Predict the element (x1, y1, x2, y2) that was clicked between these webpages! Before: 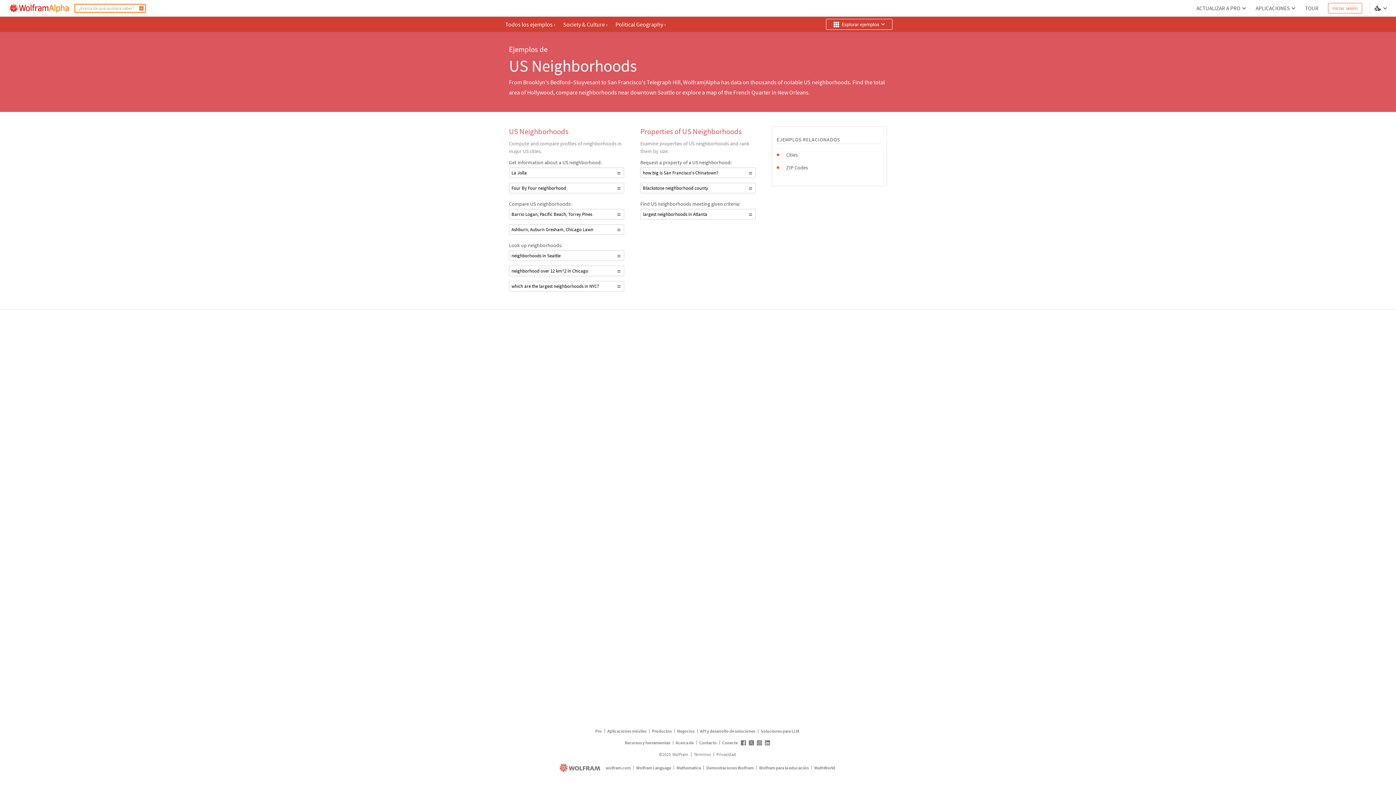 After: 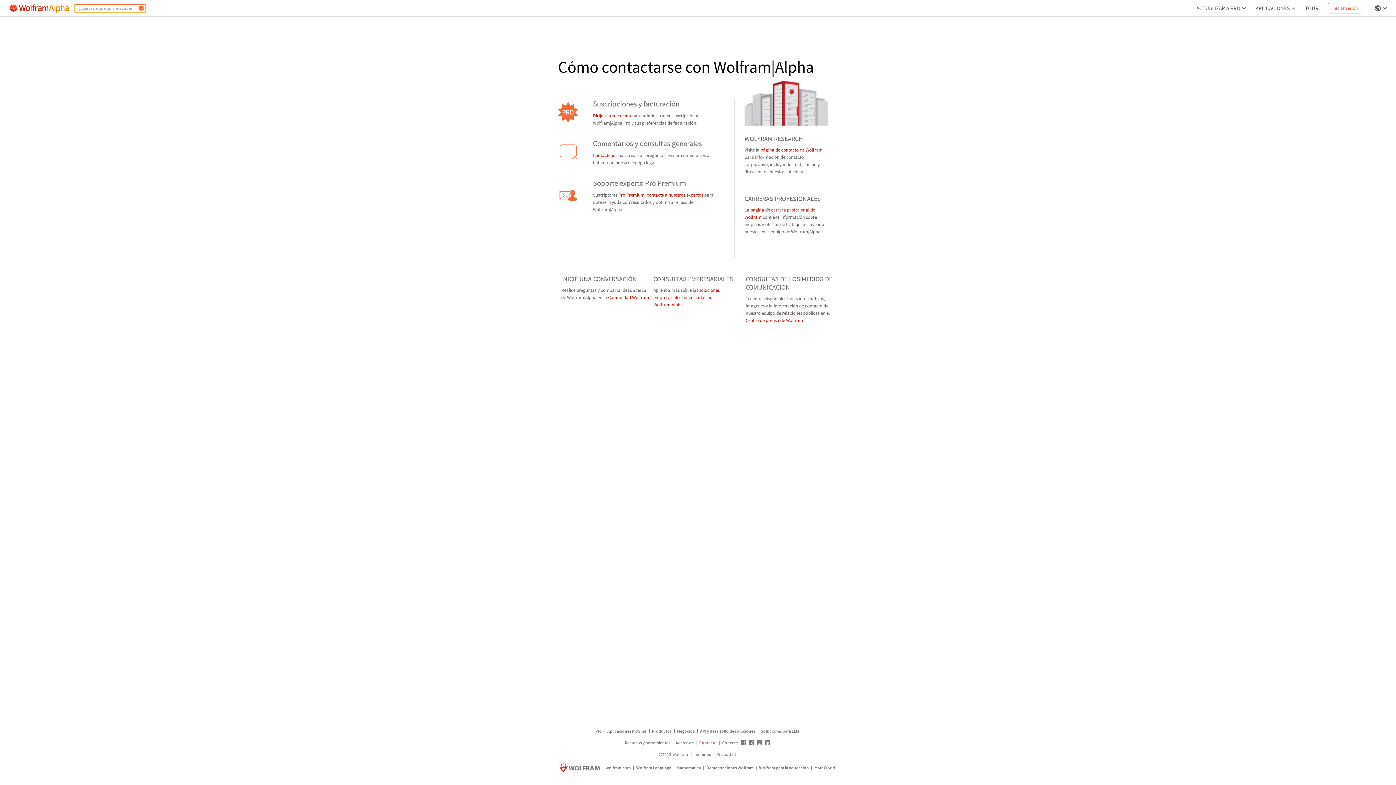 Action: label: Contacto bbox: (698, 739, 718, 746)